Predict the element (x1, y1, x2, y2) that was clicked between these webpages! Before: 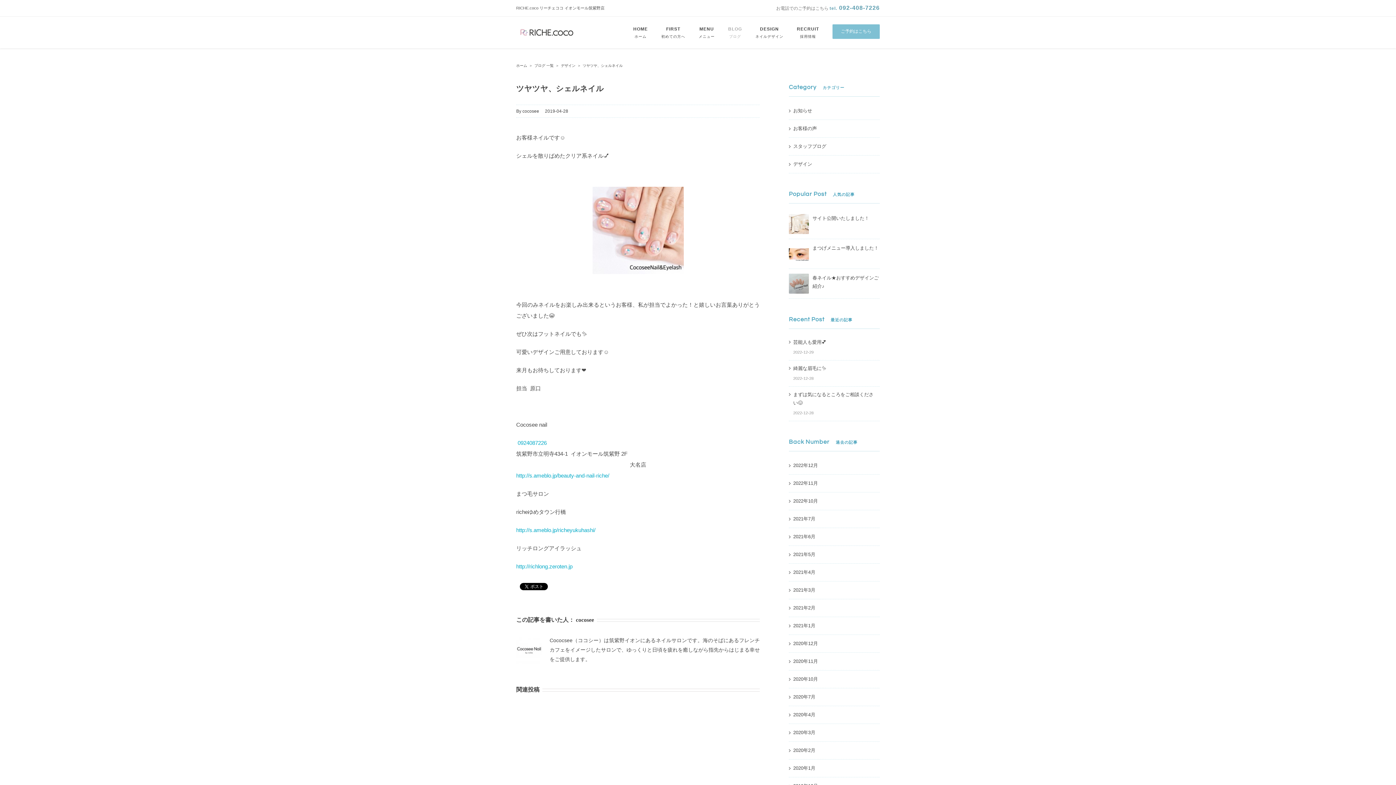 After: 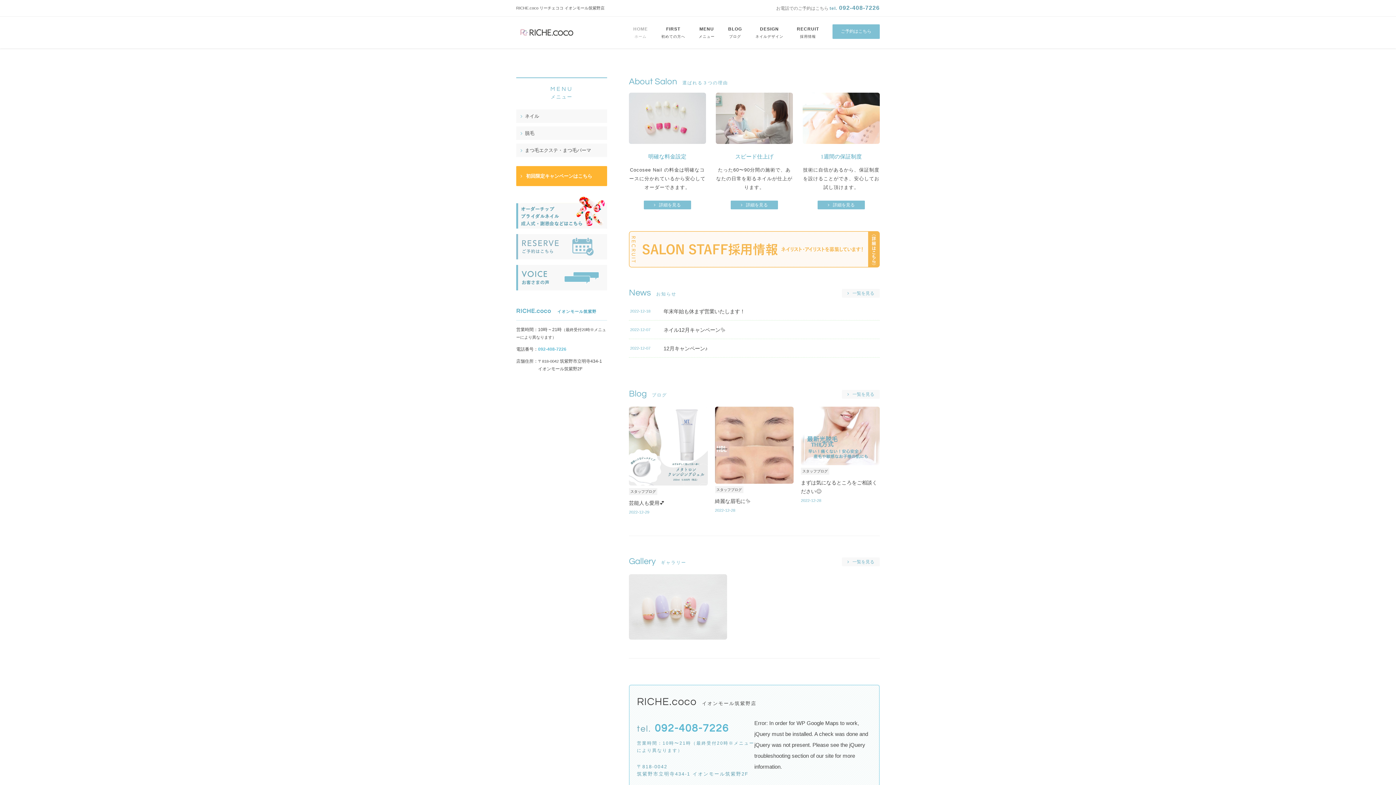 Action: label: ホーム bbox: (516, 63, 527, 67)